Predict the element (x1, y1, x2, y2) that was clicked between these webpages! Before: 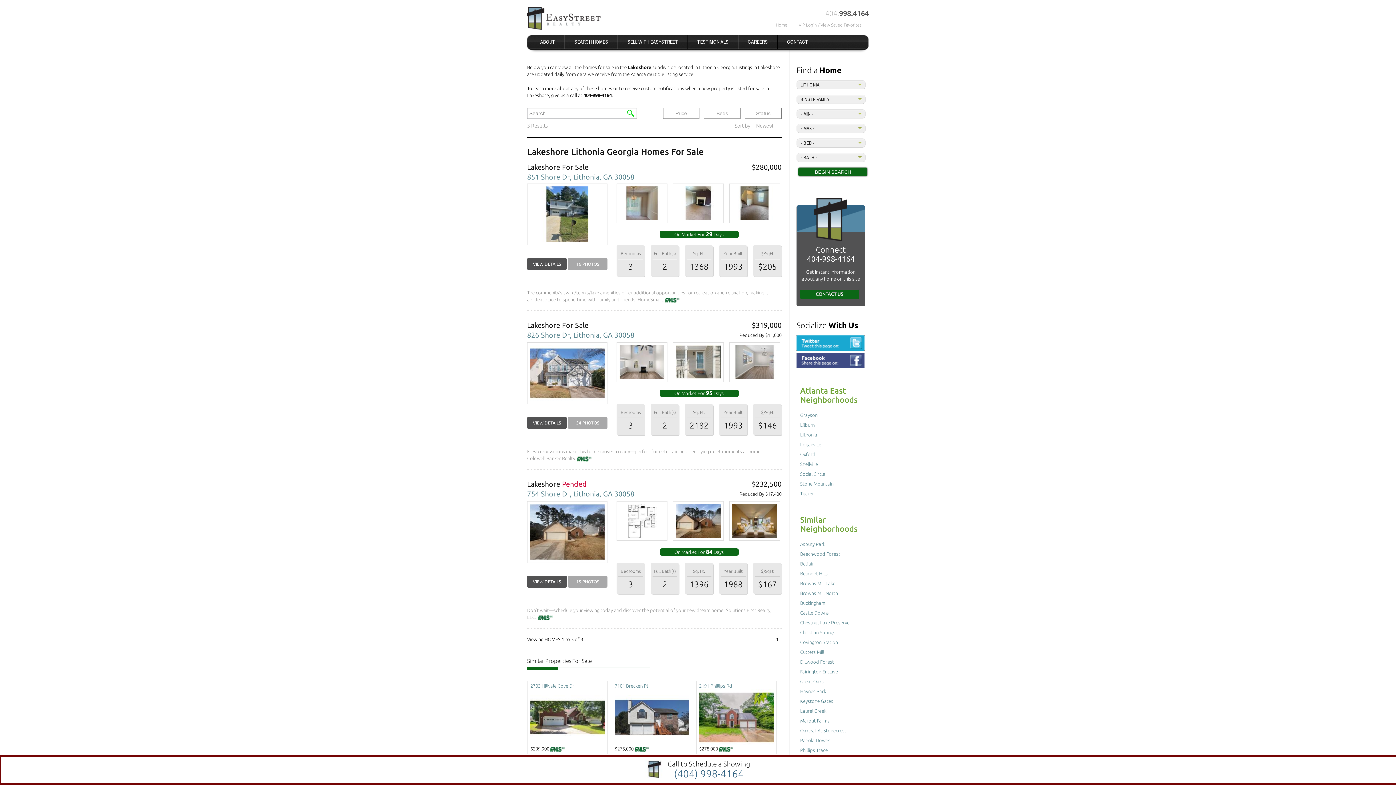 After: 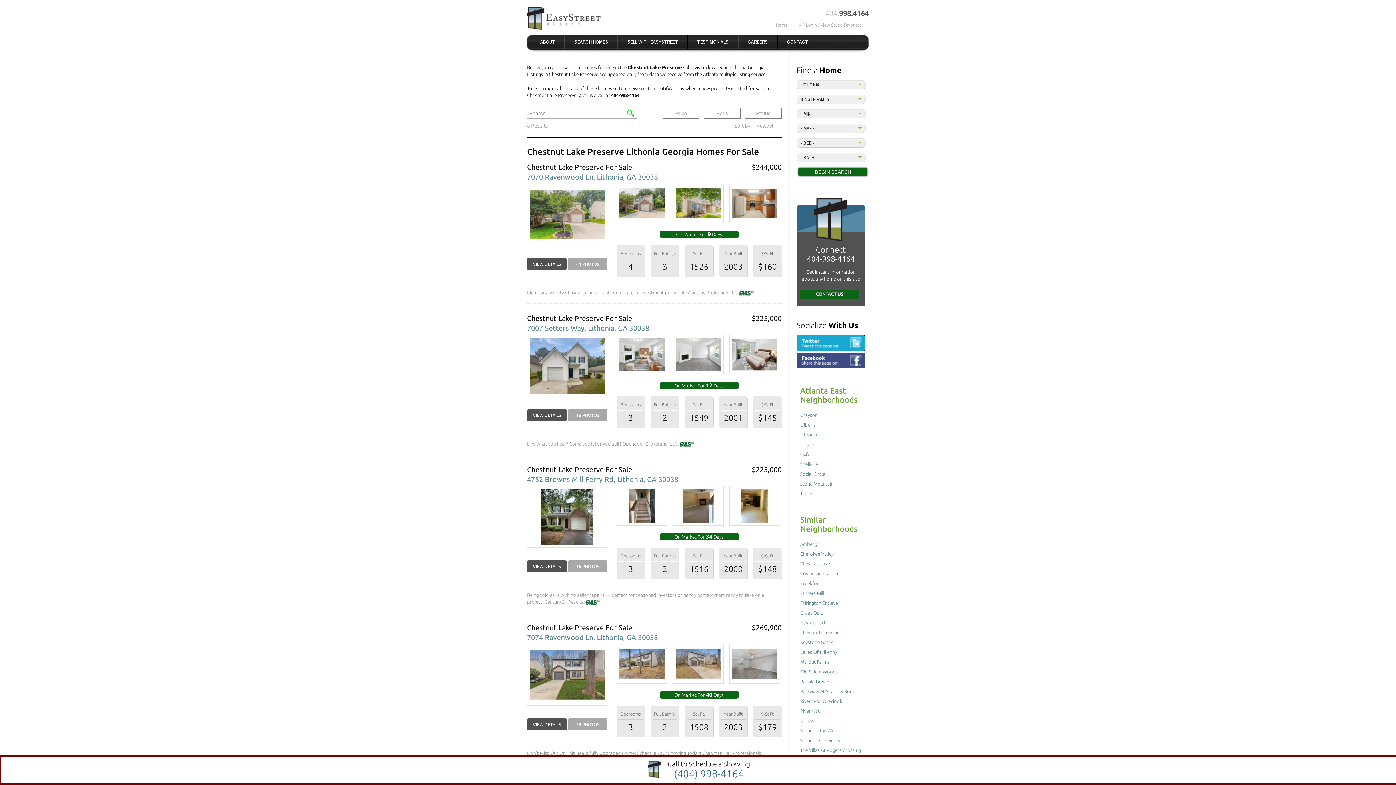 Action: bbox: (800, 620, 849, 625) label: Chestnut Lake Preserve